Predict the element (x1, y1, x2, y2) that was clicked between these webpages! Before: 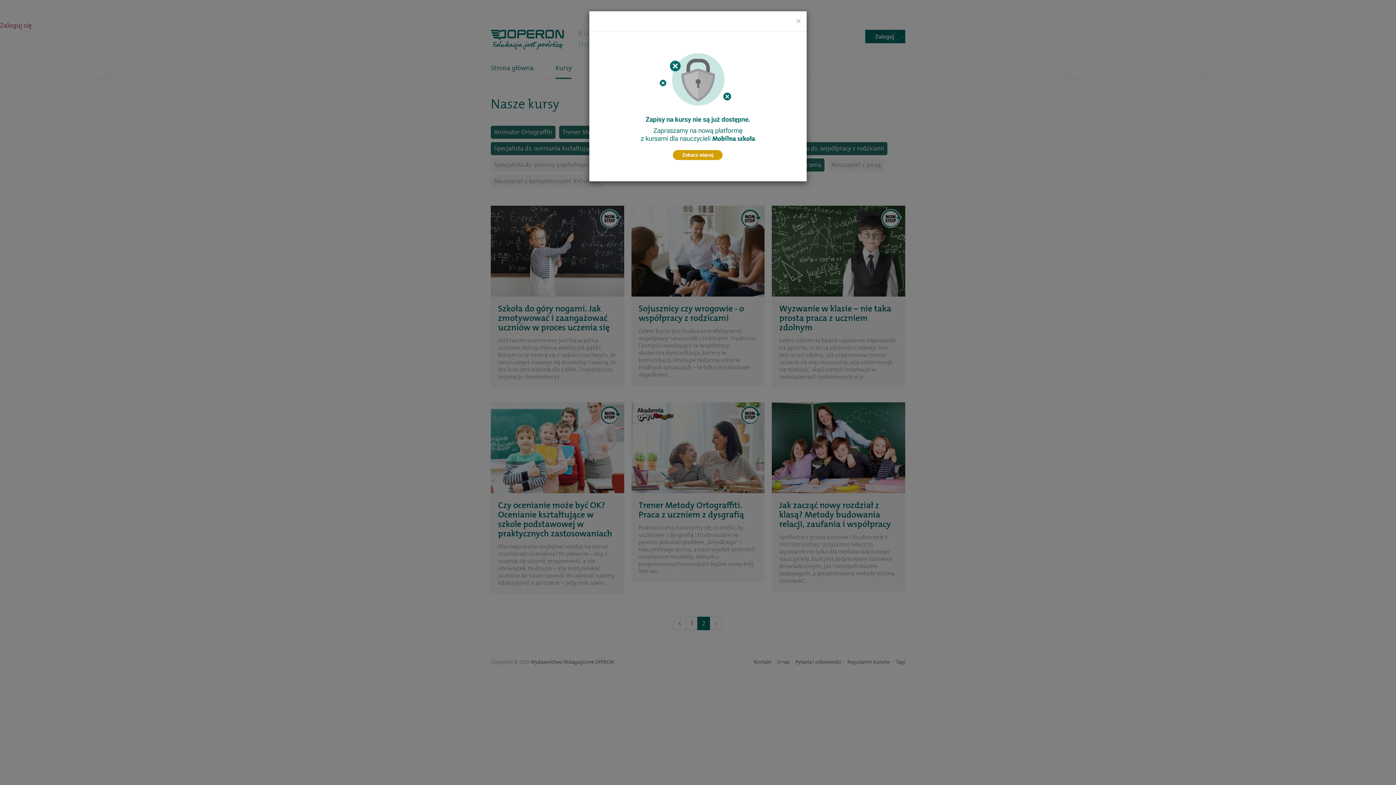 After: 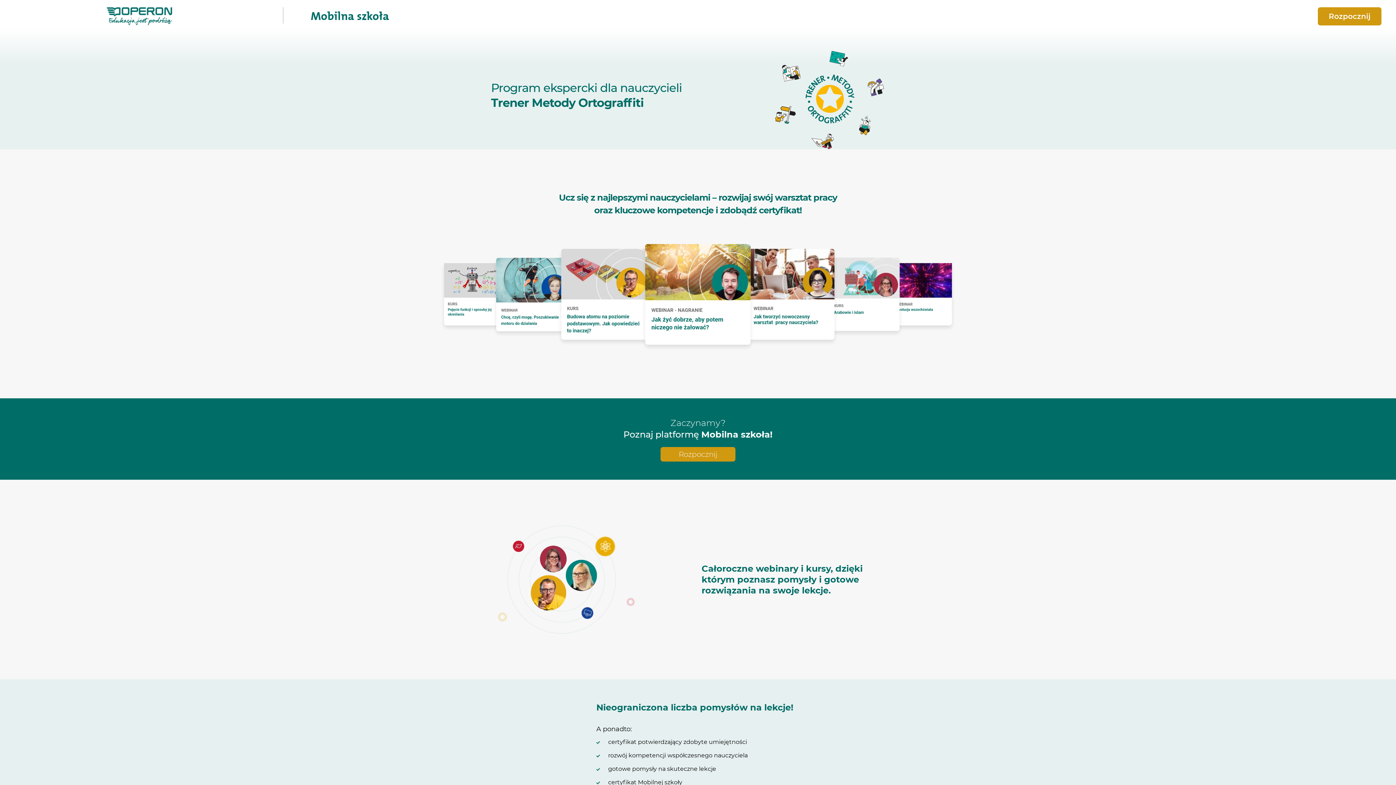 Action: bbox: (596, 38, 799, 174)